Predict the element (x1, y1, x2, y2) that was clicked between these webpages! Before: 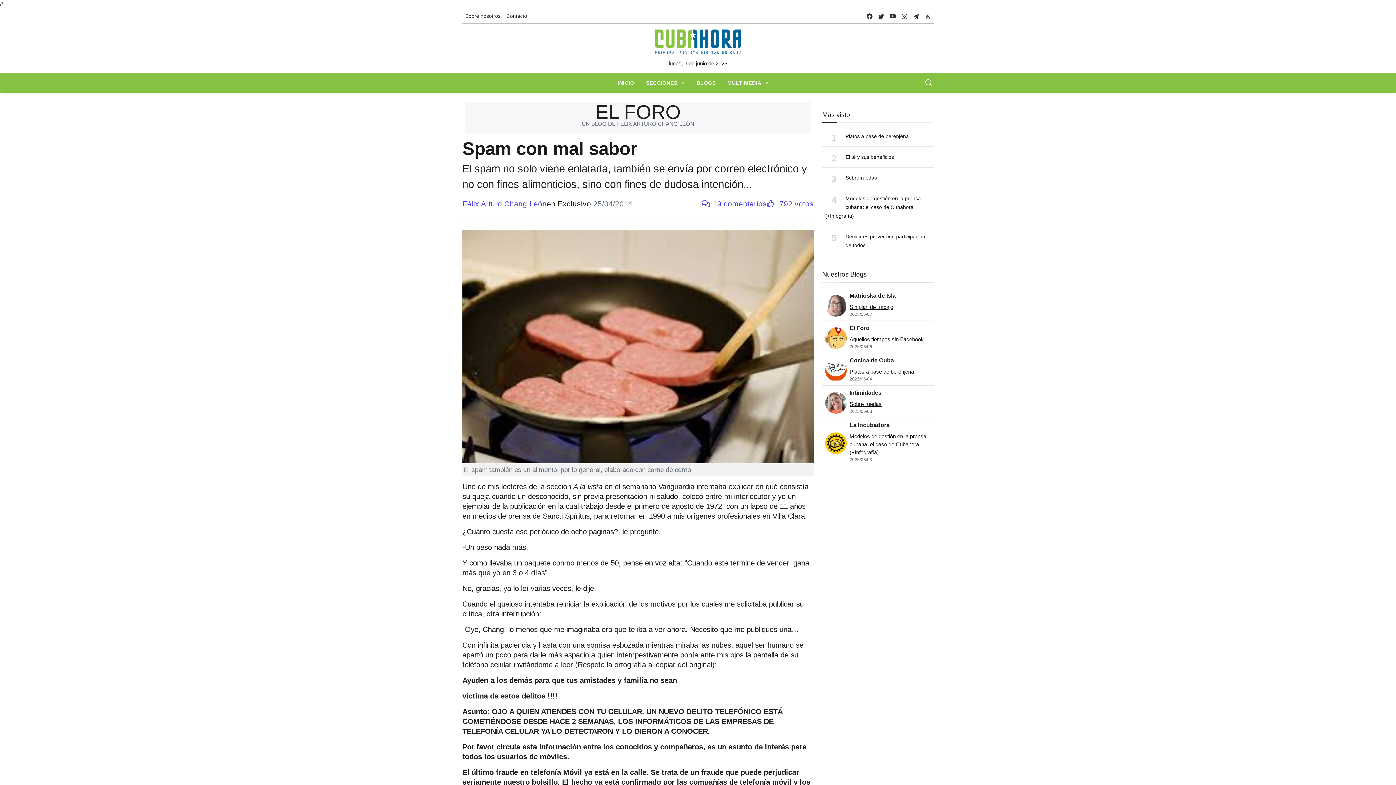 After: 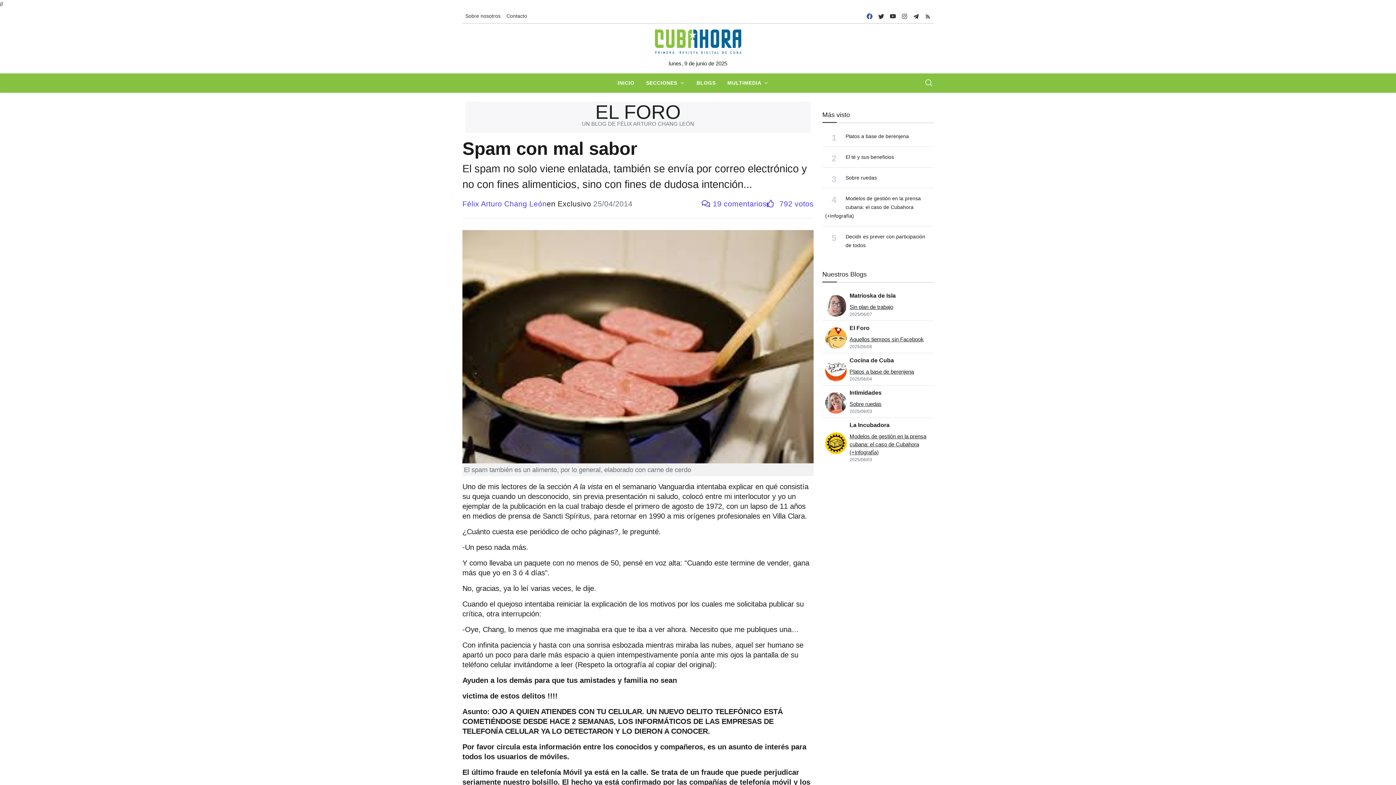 Action: label: facebook bbox: (864, 9, 875, 22)